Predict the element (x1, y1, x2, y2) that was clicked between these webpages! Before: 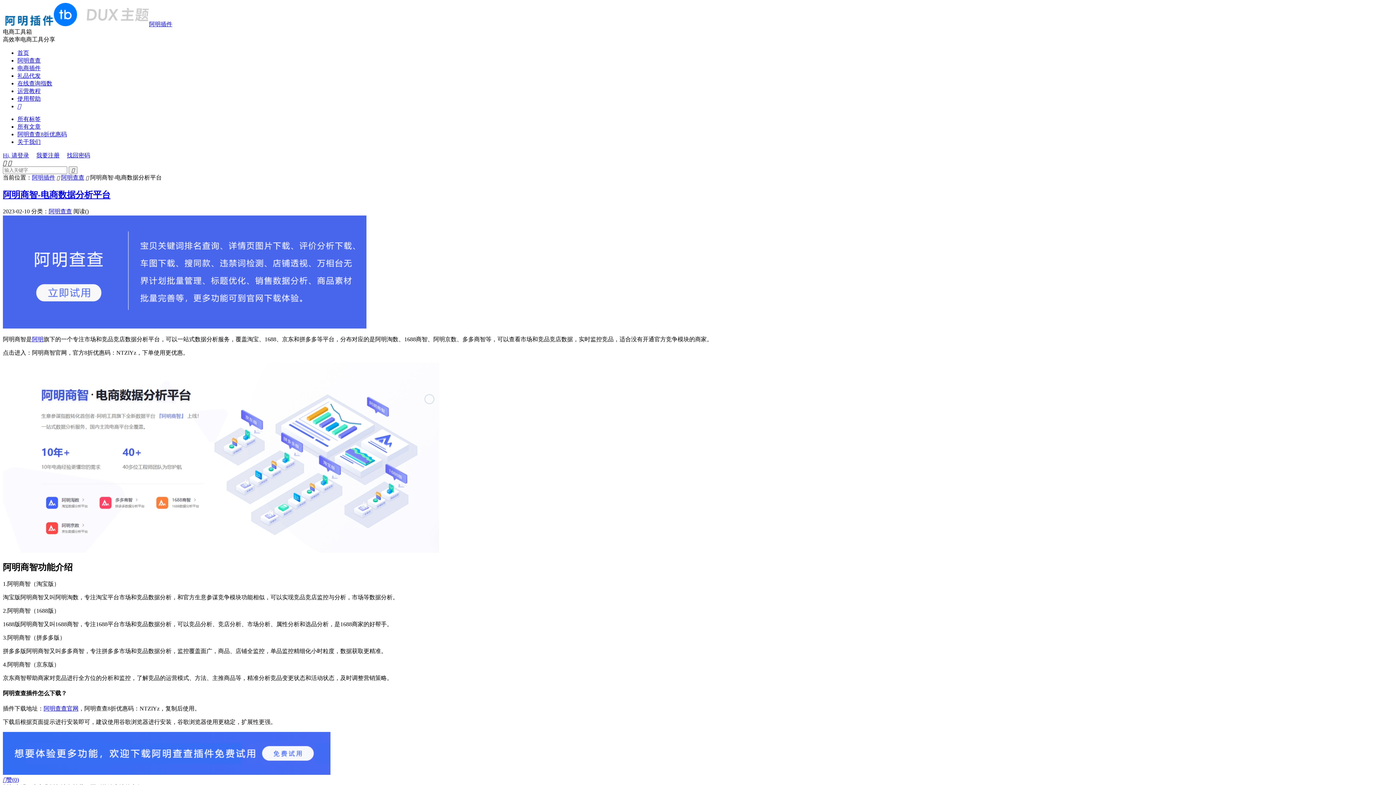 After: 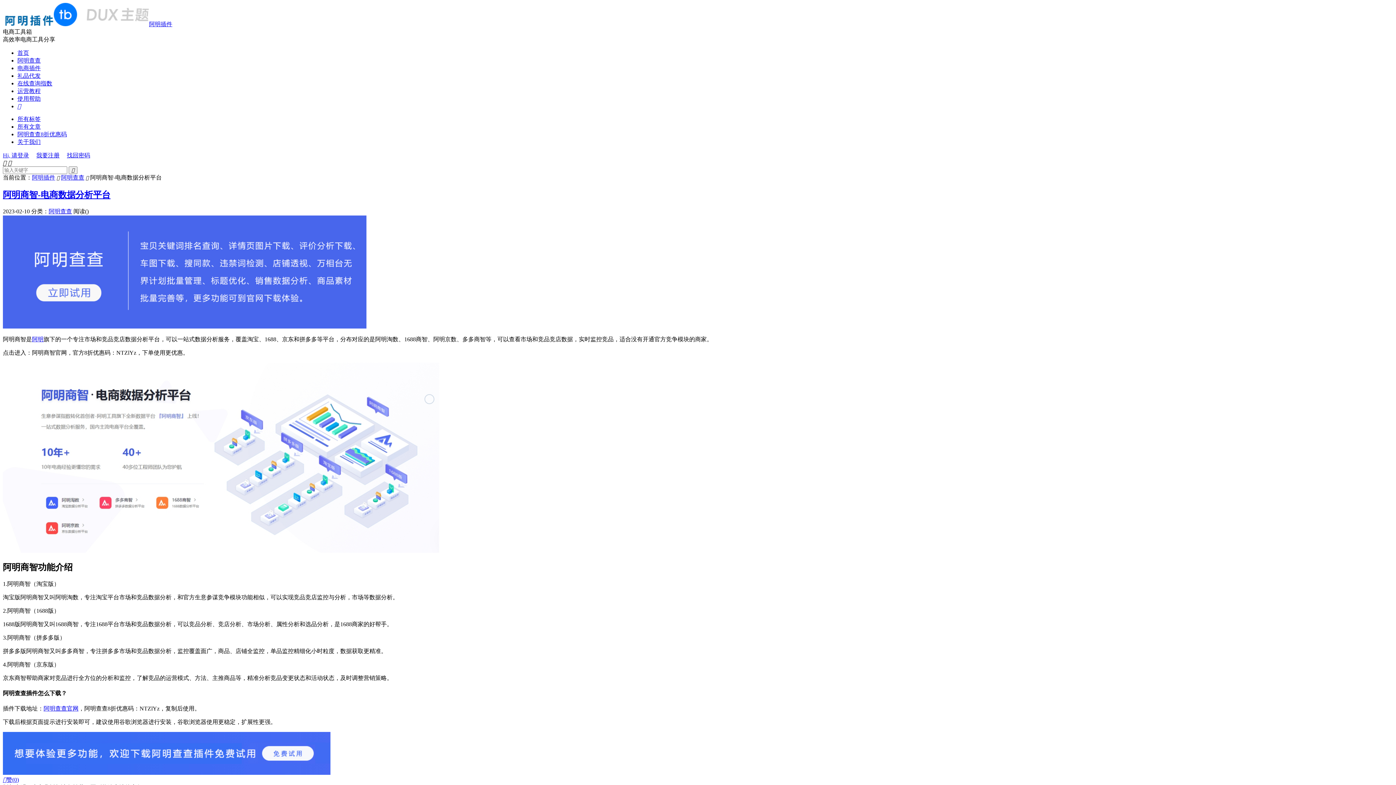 Action: label: 阿明查查8折优惠码 bbox: (17, 131, 66, 137)